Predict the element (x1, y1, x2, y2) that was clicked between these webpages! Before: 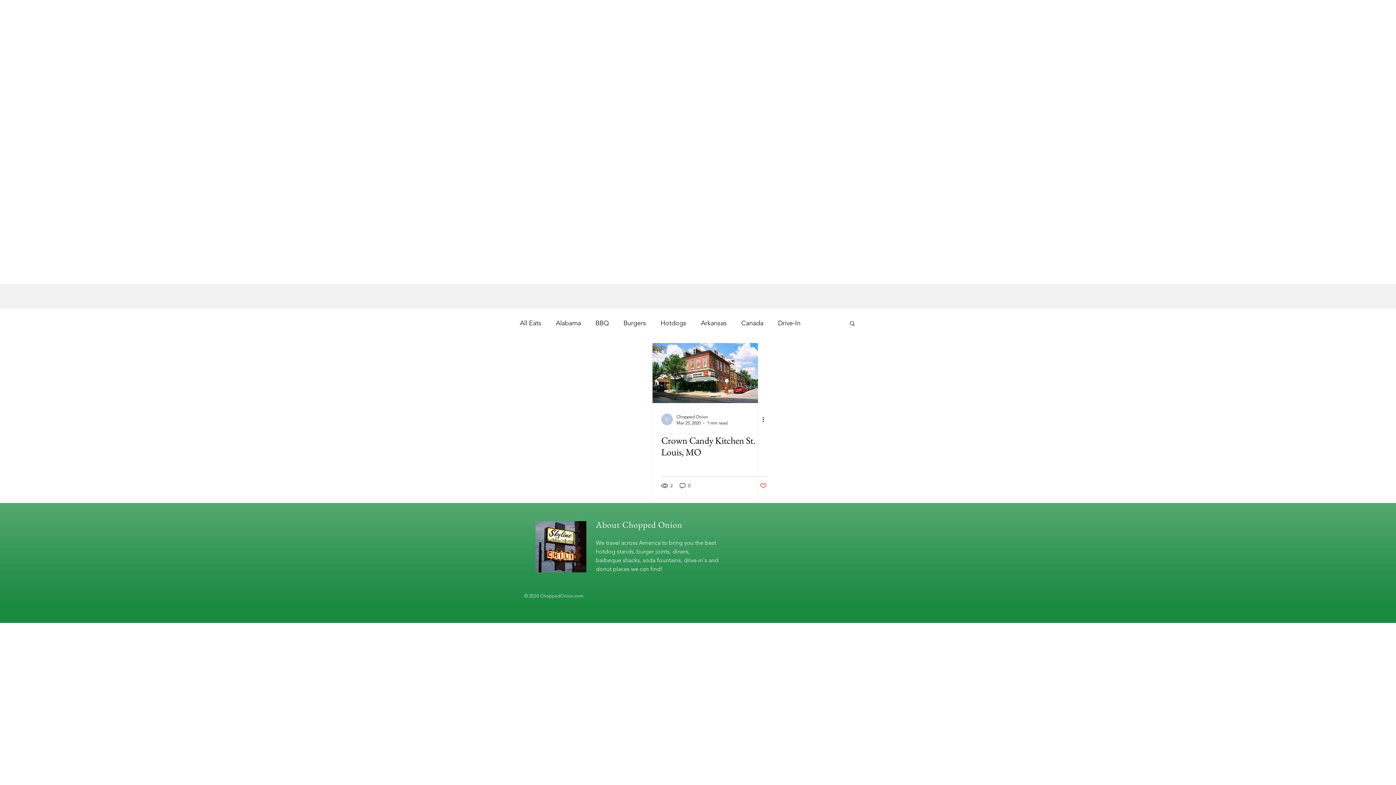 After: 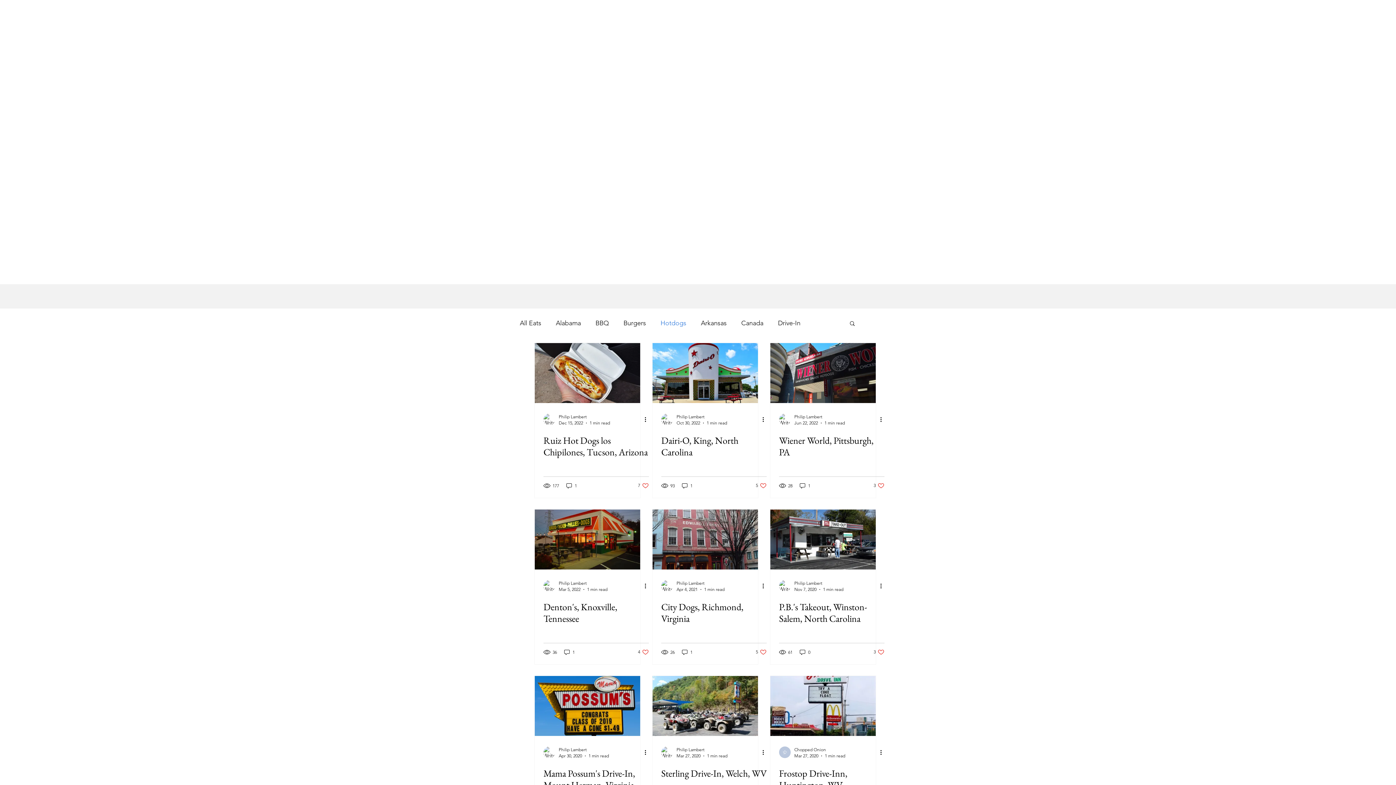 Action: label: Hotdogs bbox: (660, 319, 686, 327)